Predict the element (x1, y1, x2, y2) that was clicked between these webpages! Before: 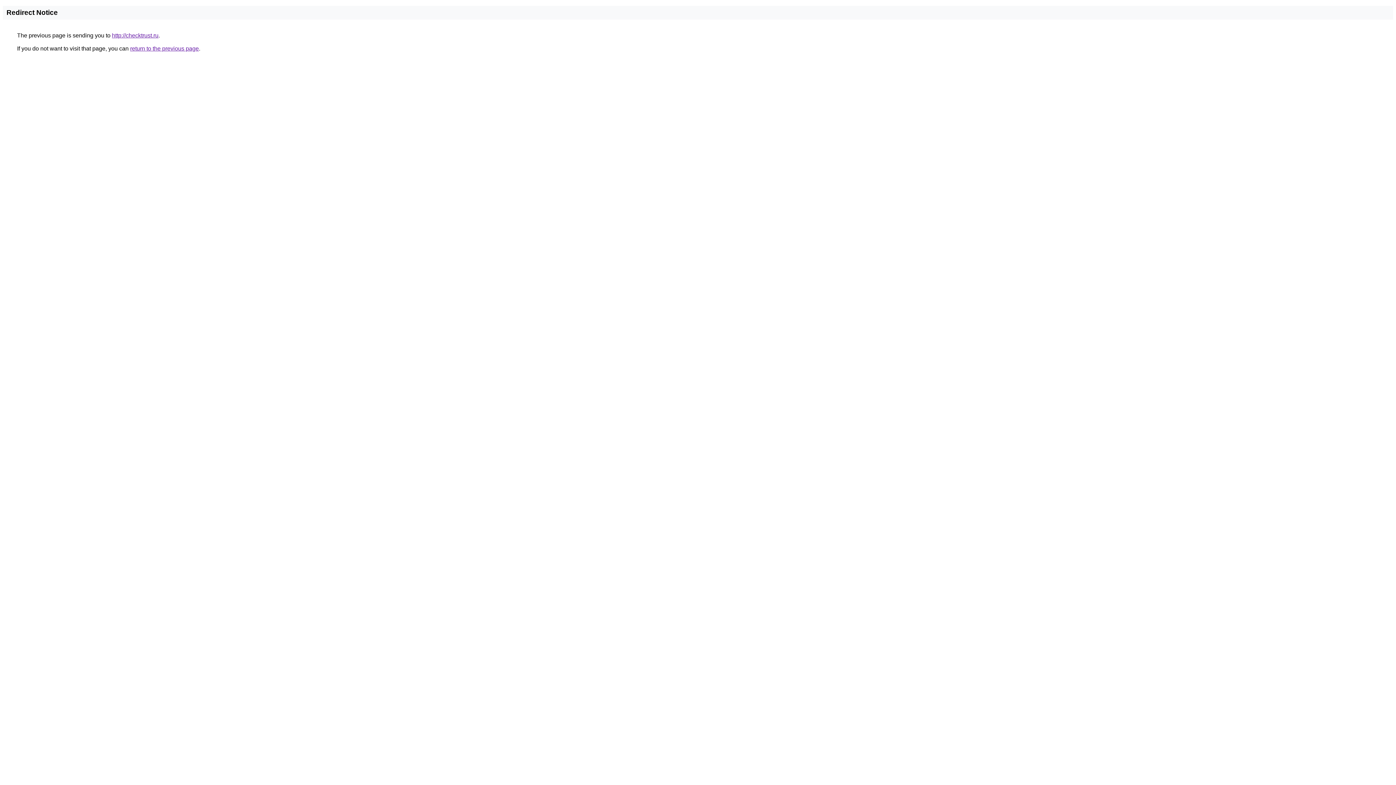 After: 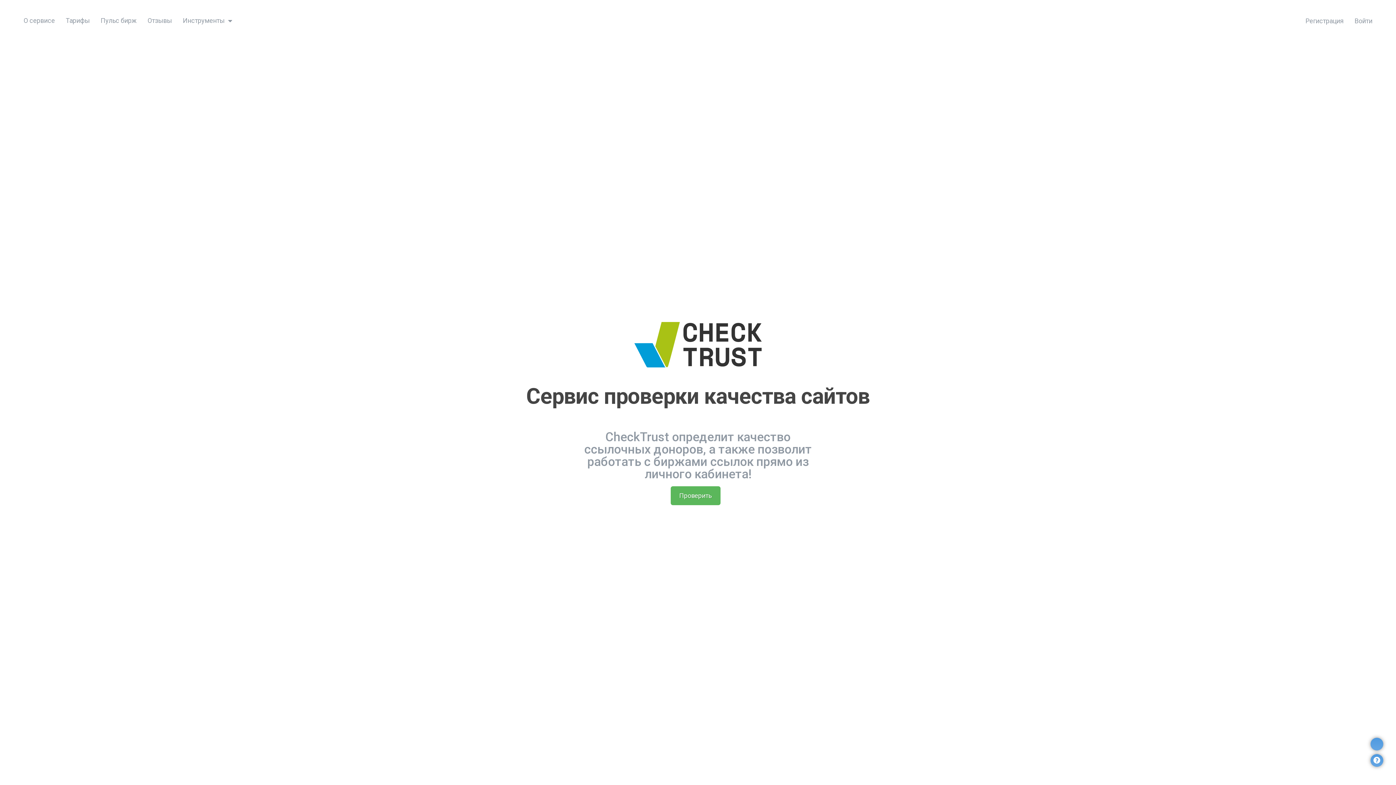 Action: bbox: (112, 32, 158, 38) label: http://checktrust.ru